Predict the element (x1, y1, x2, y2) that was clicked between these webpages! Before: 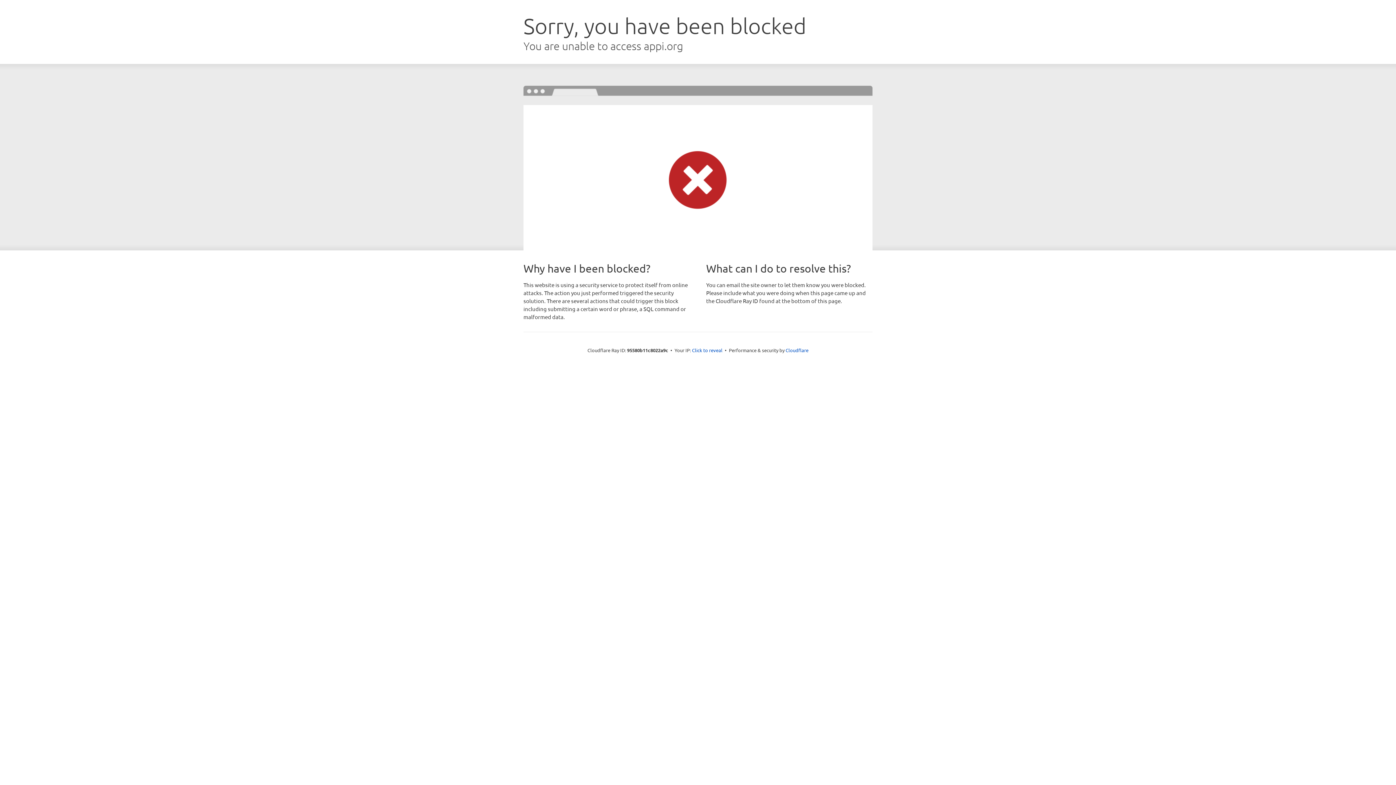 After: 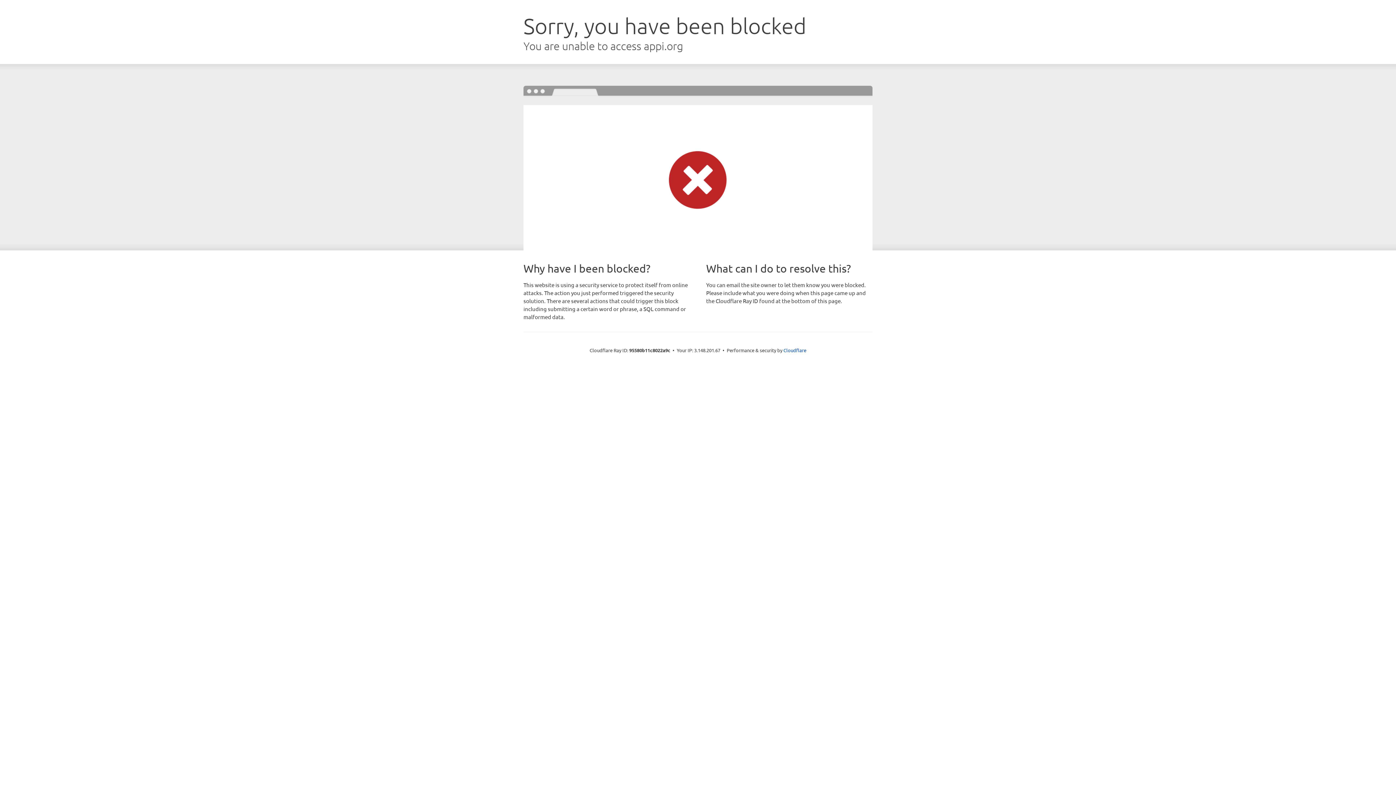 Action: bbox: (692, 346, 722, 353) label: Click to reveal